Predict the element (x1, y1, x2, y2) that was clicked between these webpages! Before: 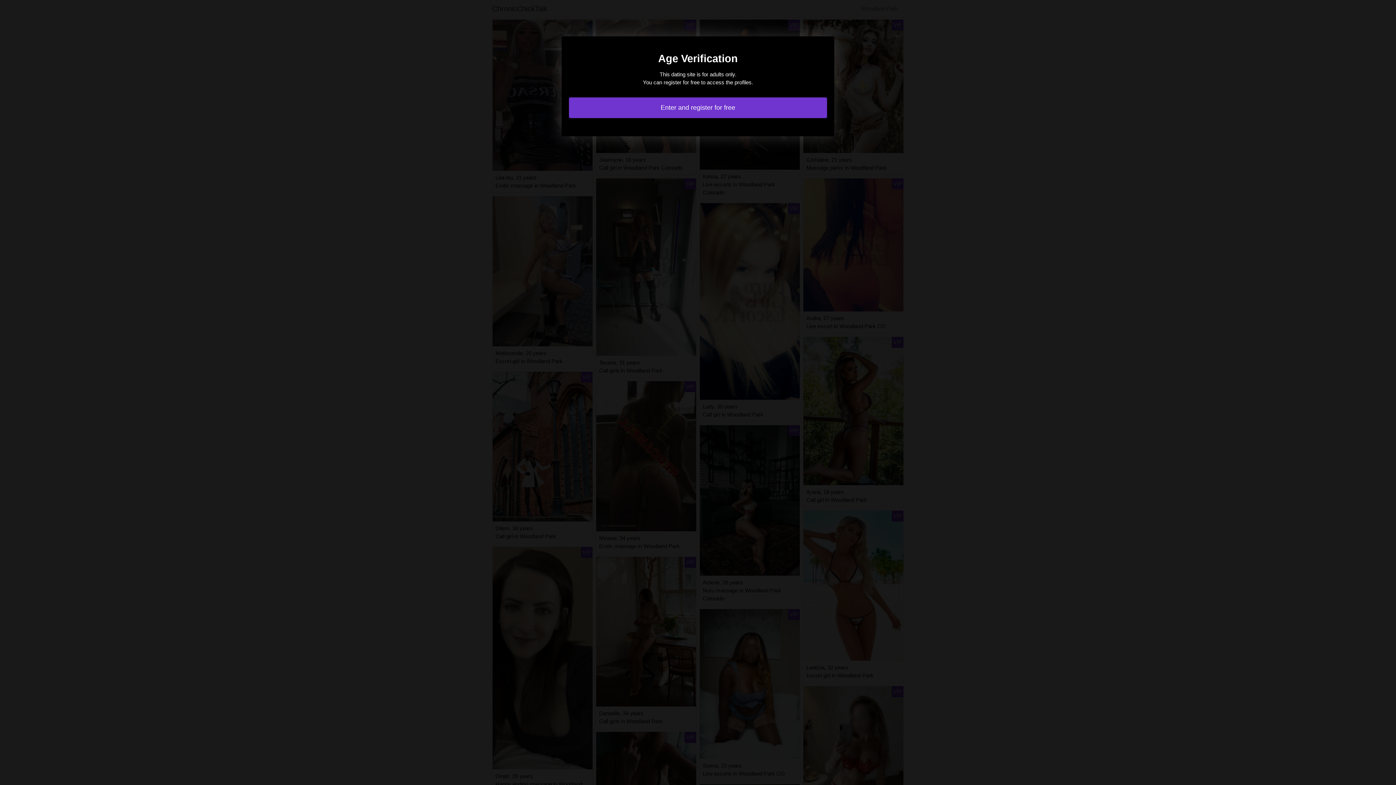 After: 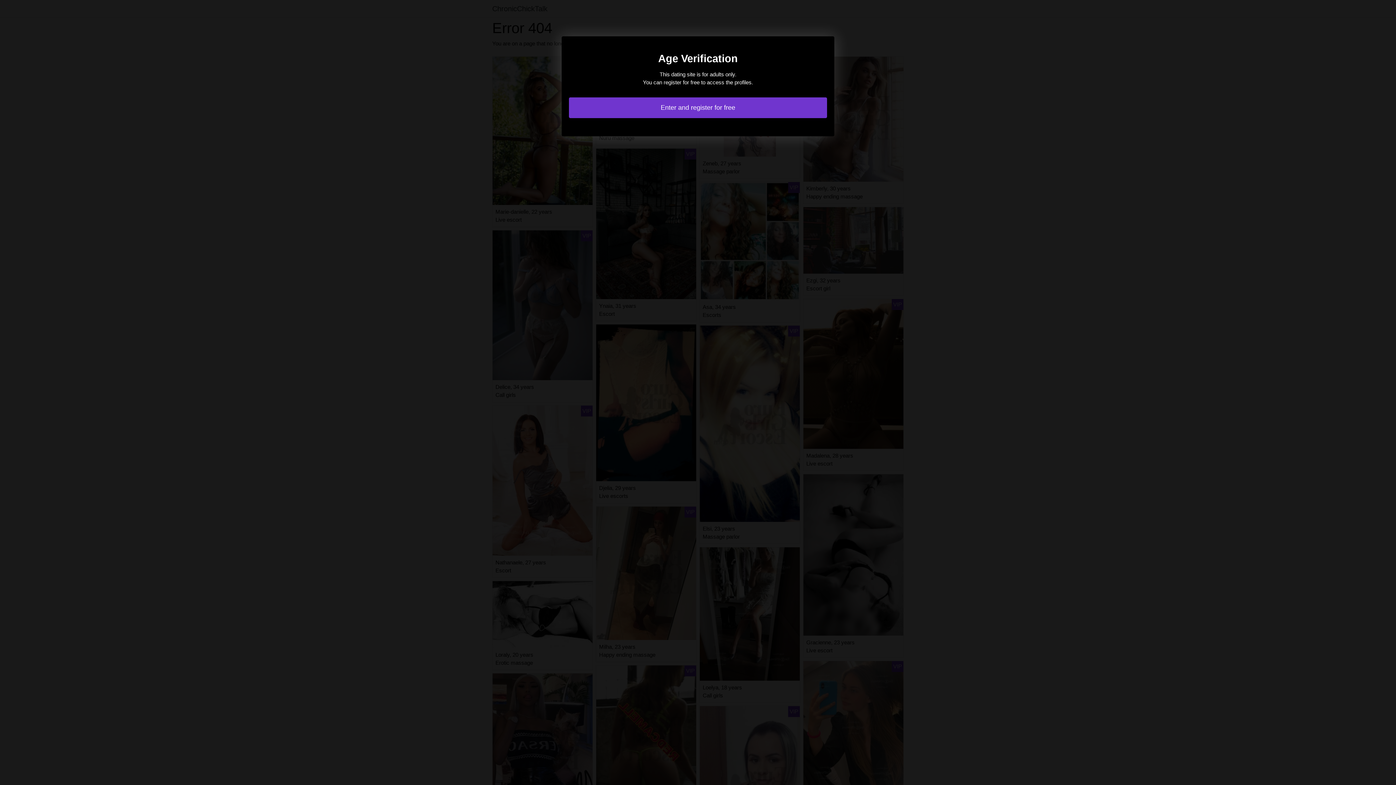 Action: bbox: (569, 97, 827, 118) label: Enter and register for free